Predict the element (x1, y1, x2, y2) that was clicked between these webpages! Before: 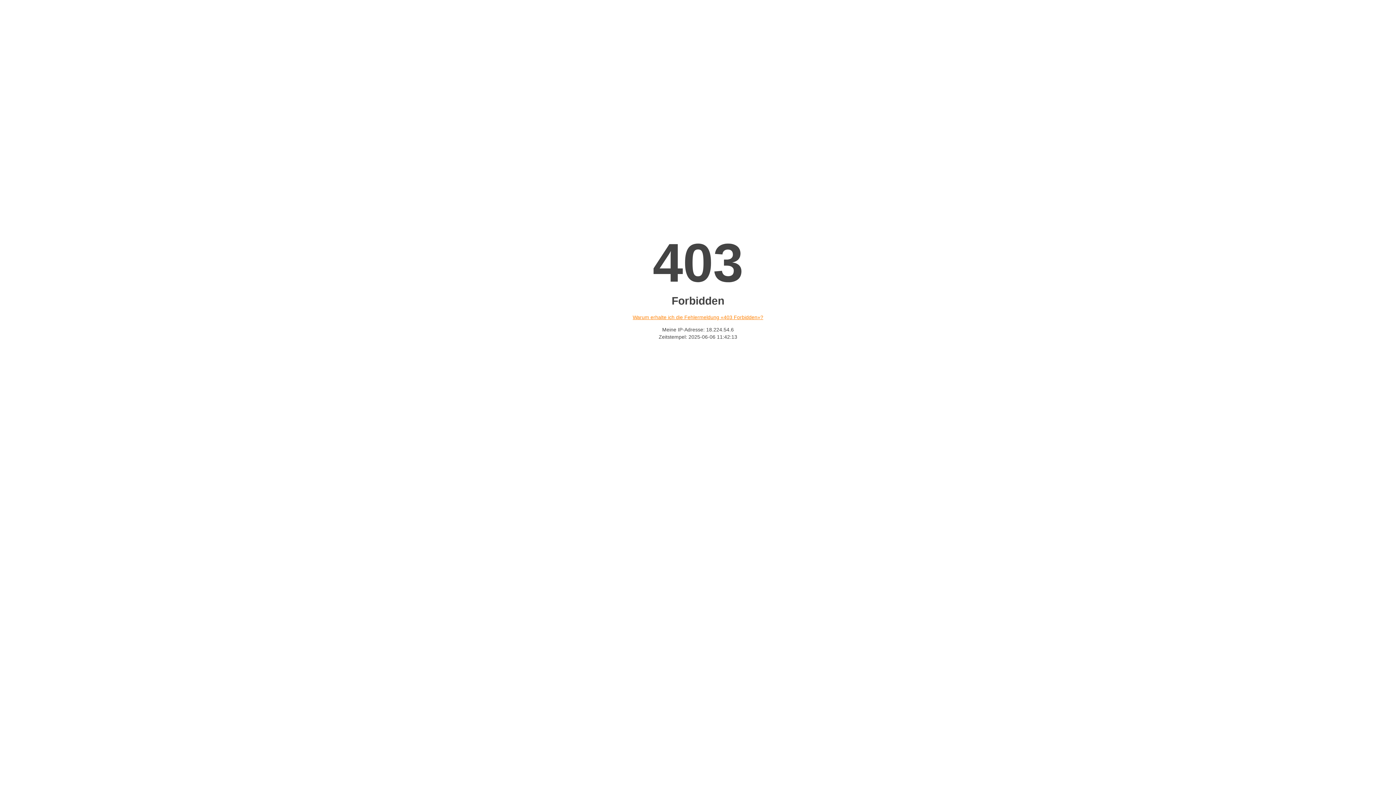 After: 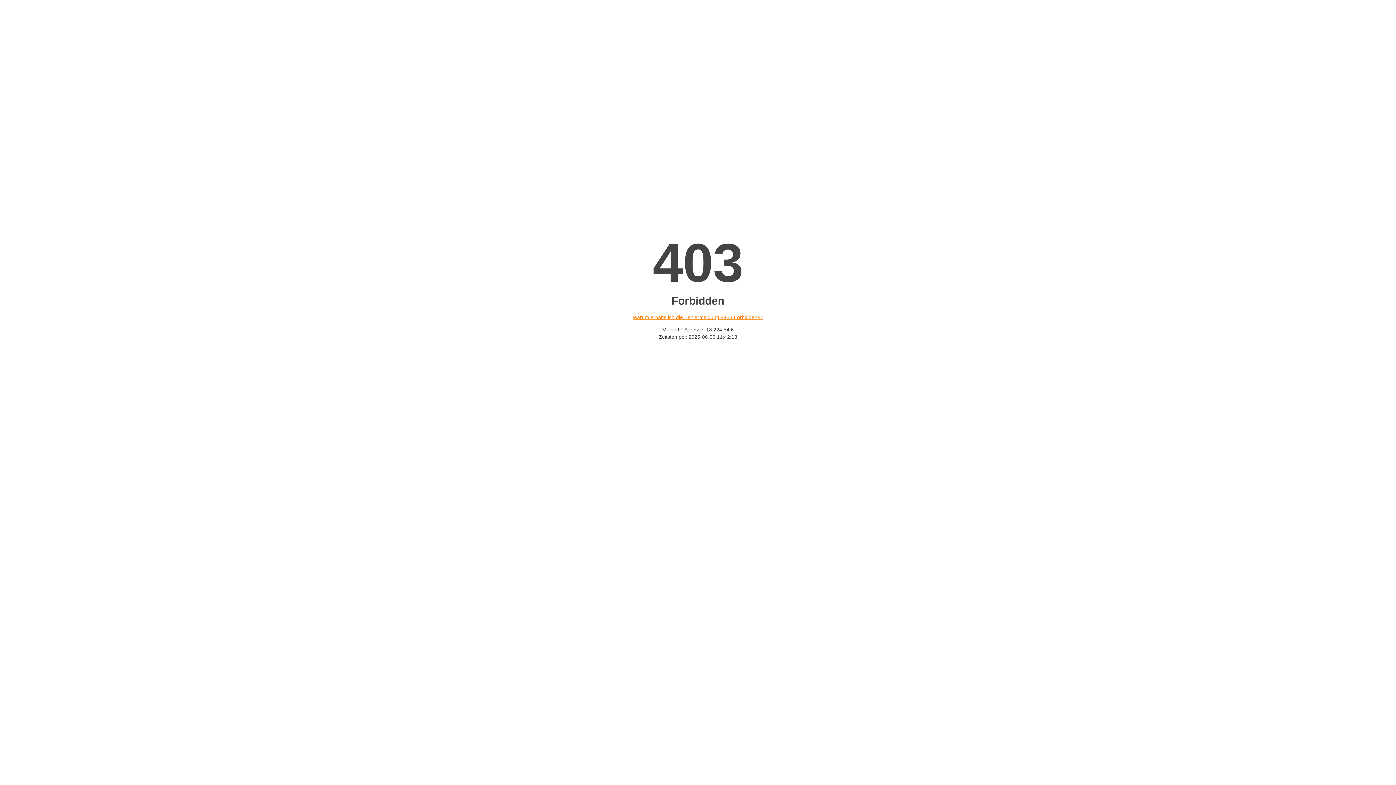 Action: label: Warum erhalte ich die Fehlermeldung «403 Forbidden»? bbox: (632, 314, 763, 320)